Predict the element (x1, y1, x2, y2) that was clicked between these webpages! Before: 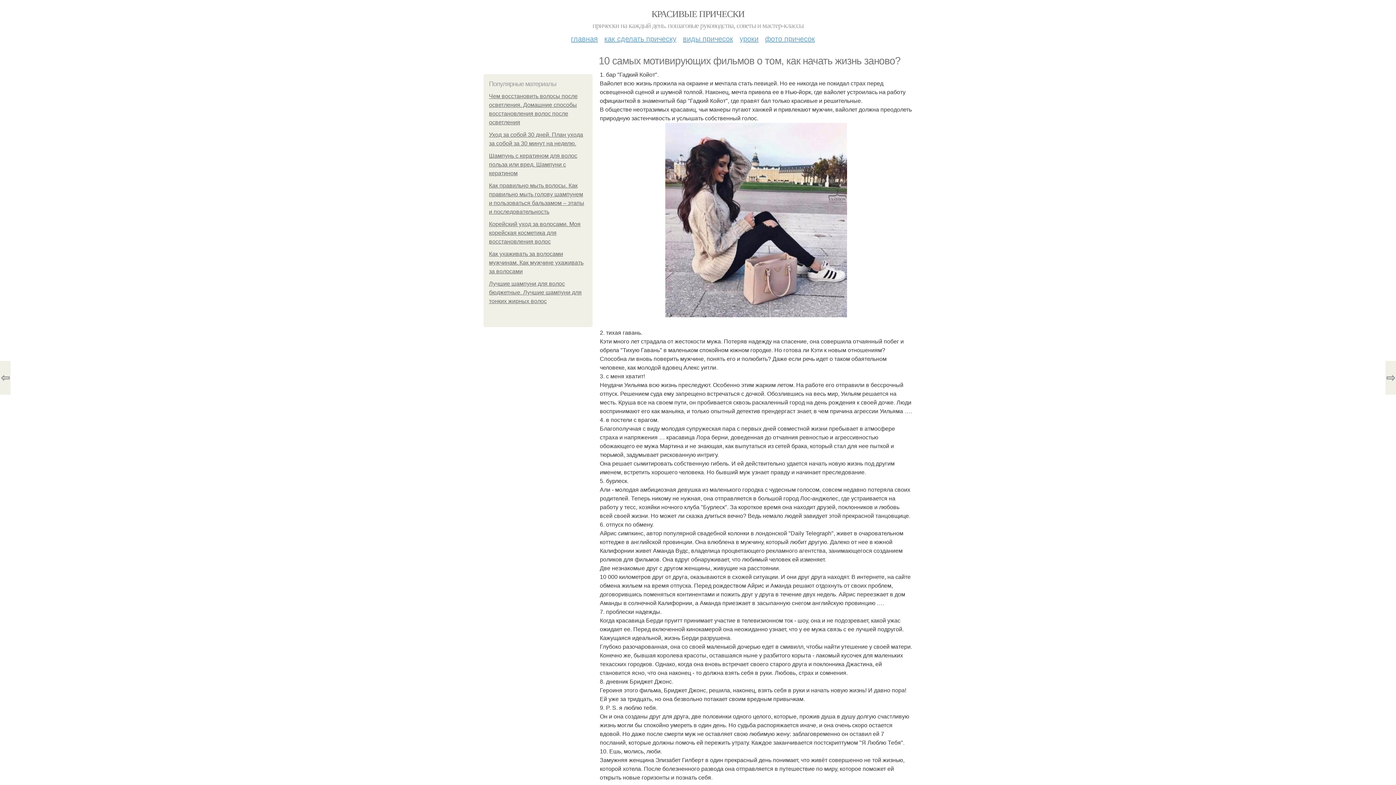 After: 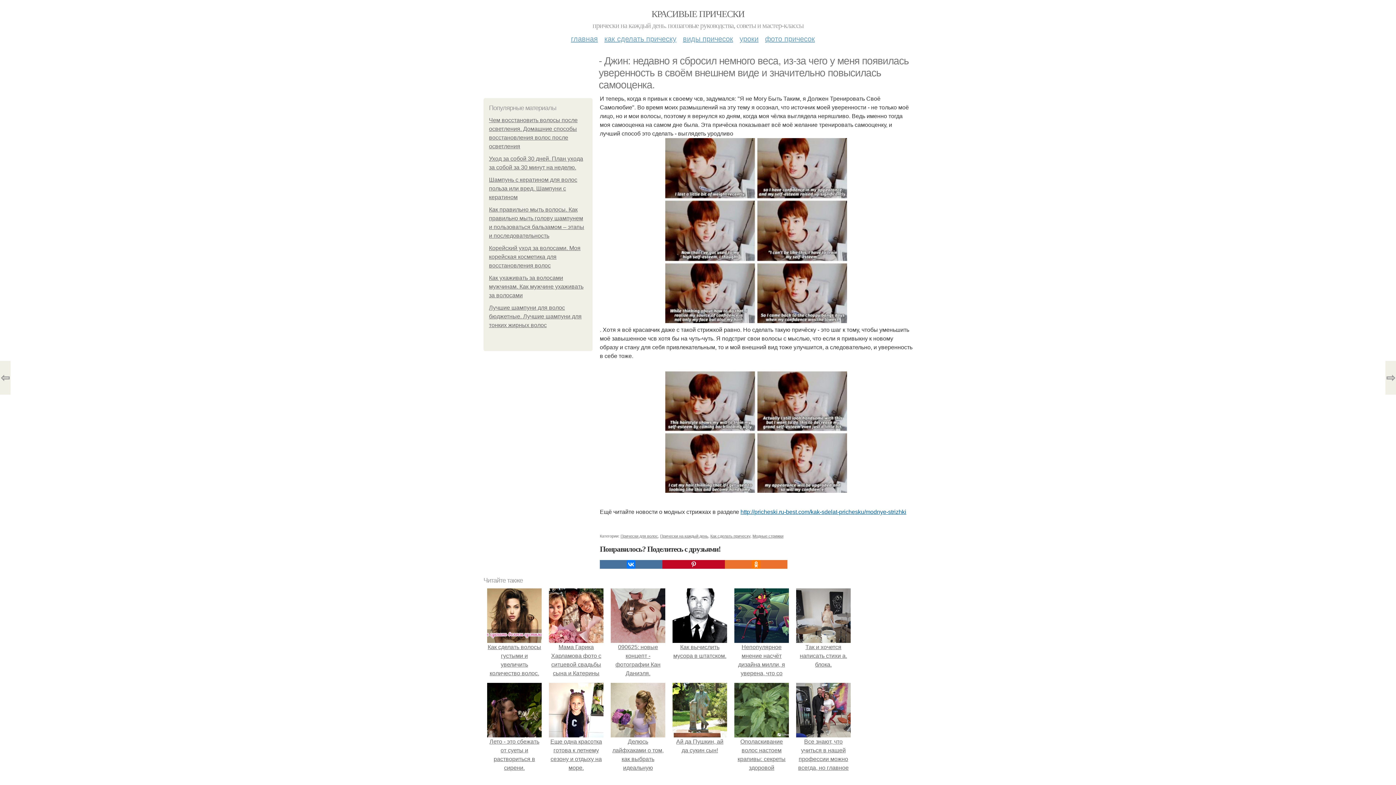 Action: label: ⇦ bbox: (0, 361, 10, 394)